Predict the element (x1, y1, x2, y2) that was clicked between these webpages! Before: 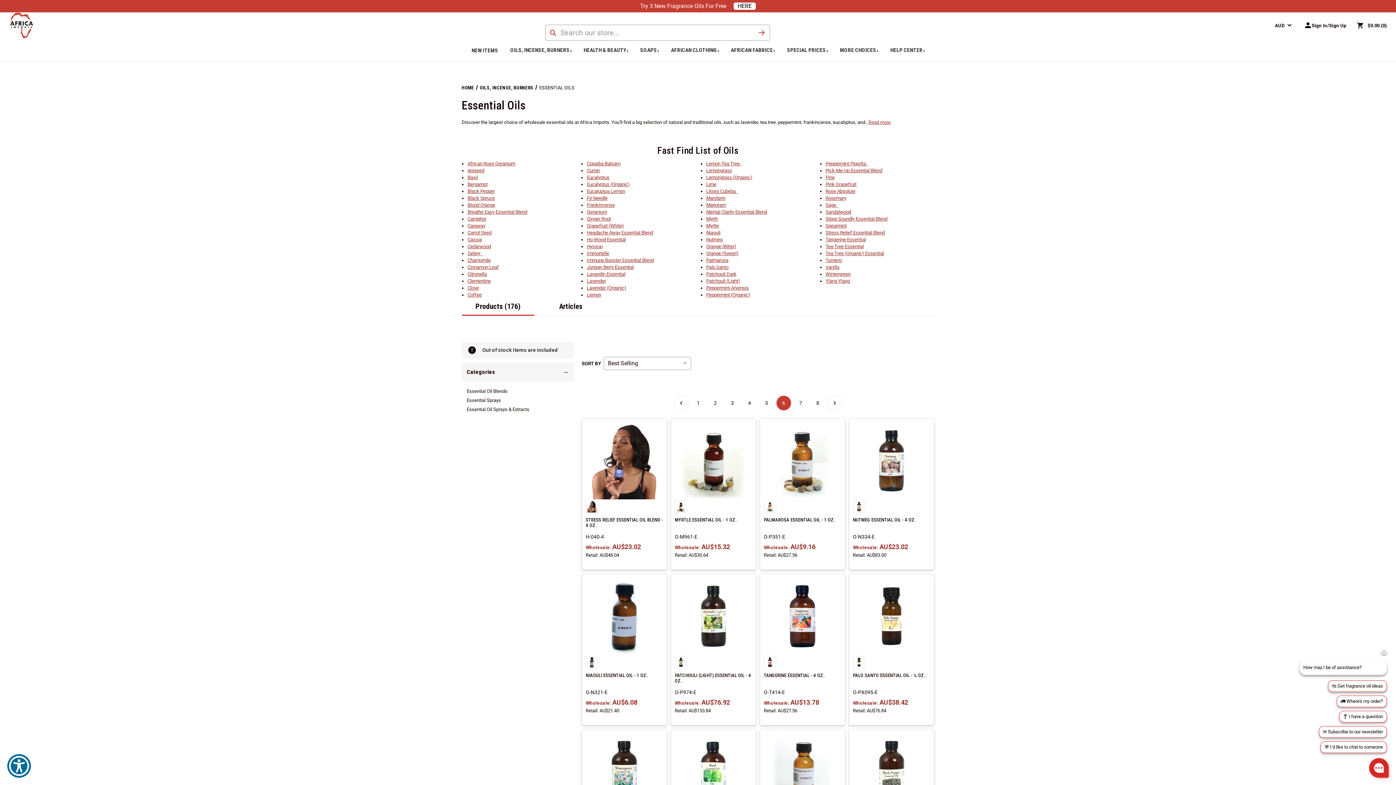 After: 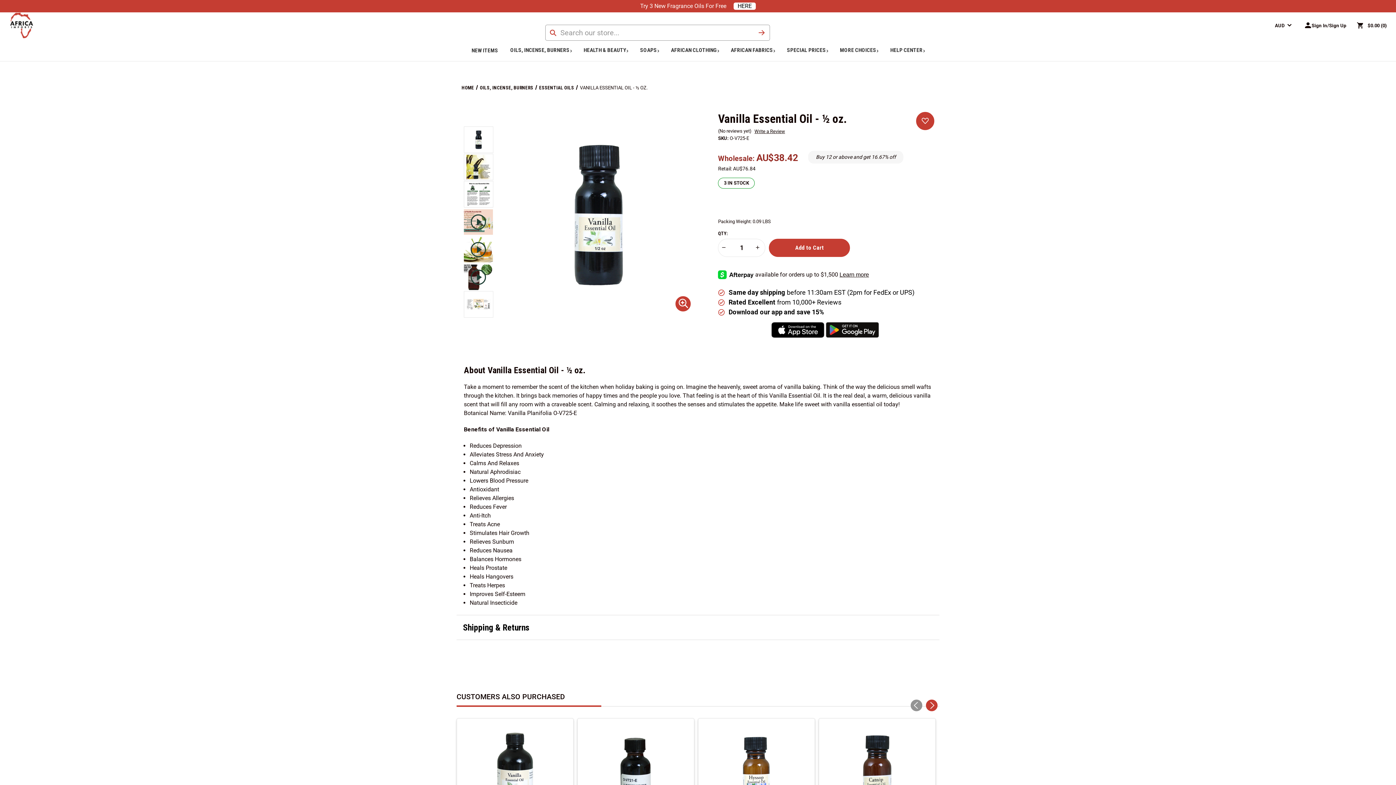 Action: bbox: (825, 264, 839, 270) label: Vanilla